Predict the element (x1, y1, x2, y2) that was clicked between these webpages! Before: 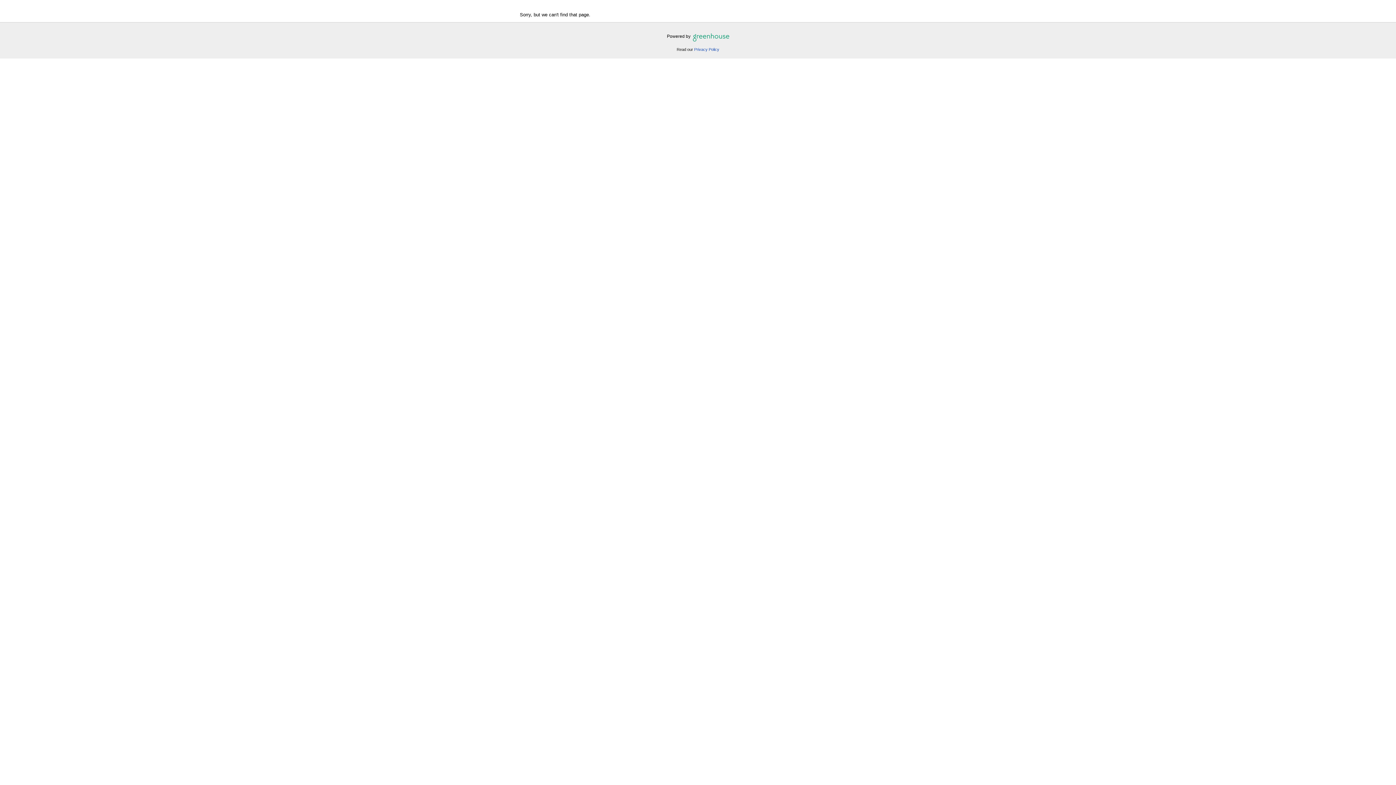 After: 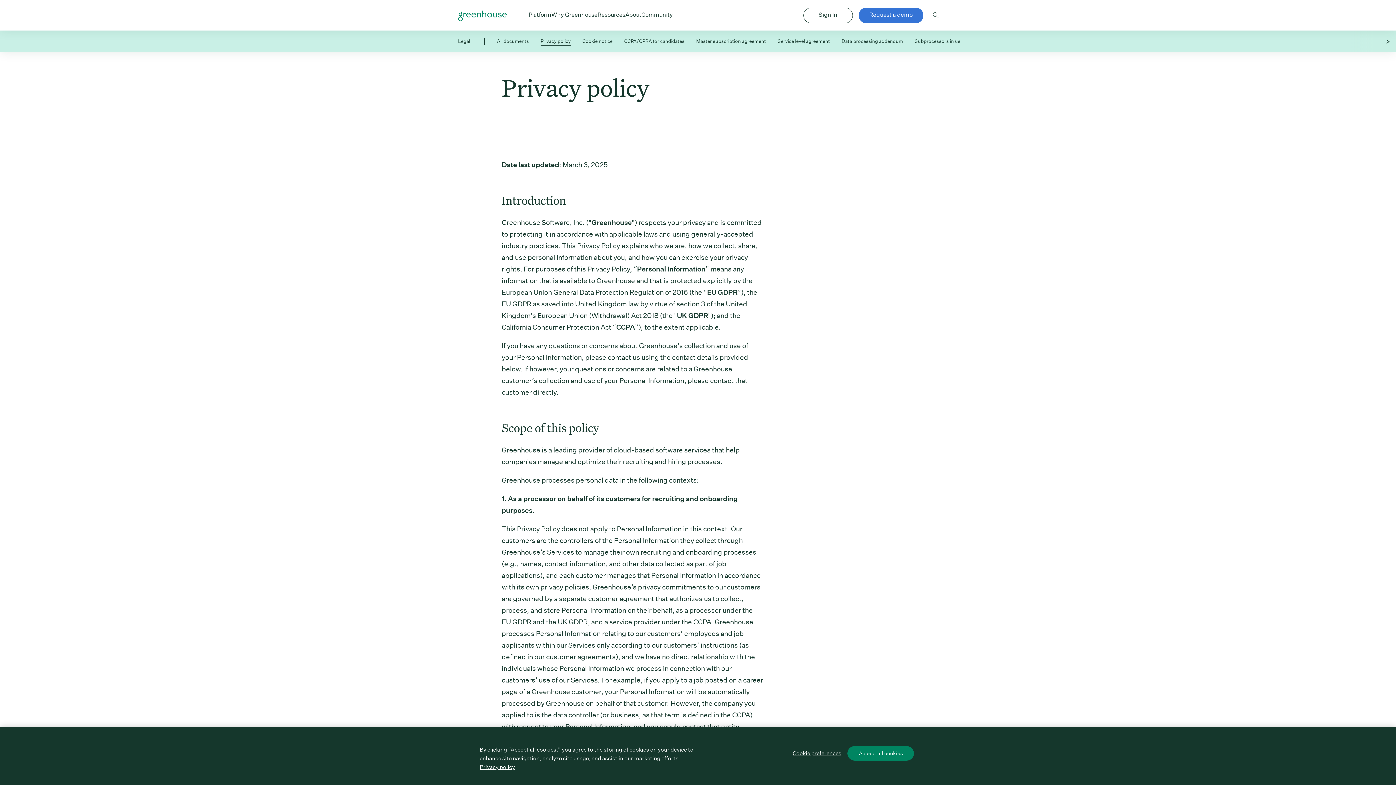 Action: bbox: (694, 47, 719, 51) label: Privacy Policy